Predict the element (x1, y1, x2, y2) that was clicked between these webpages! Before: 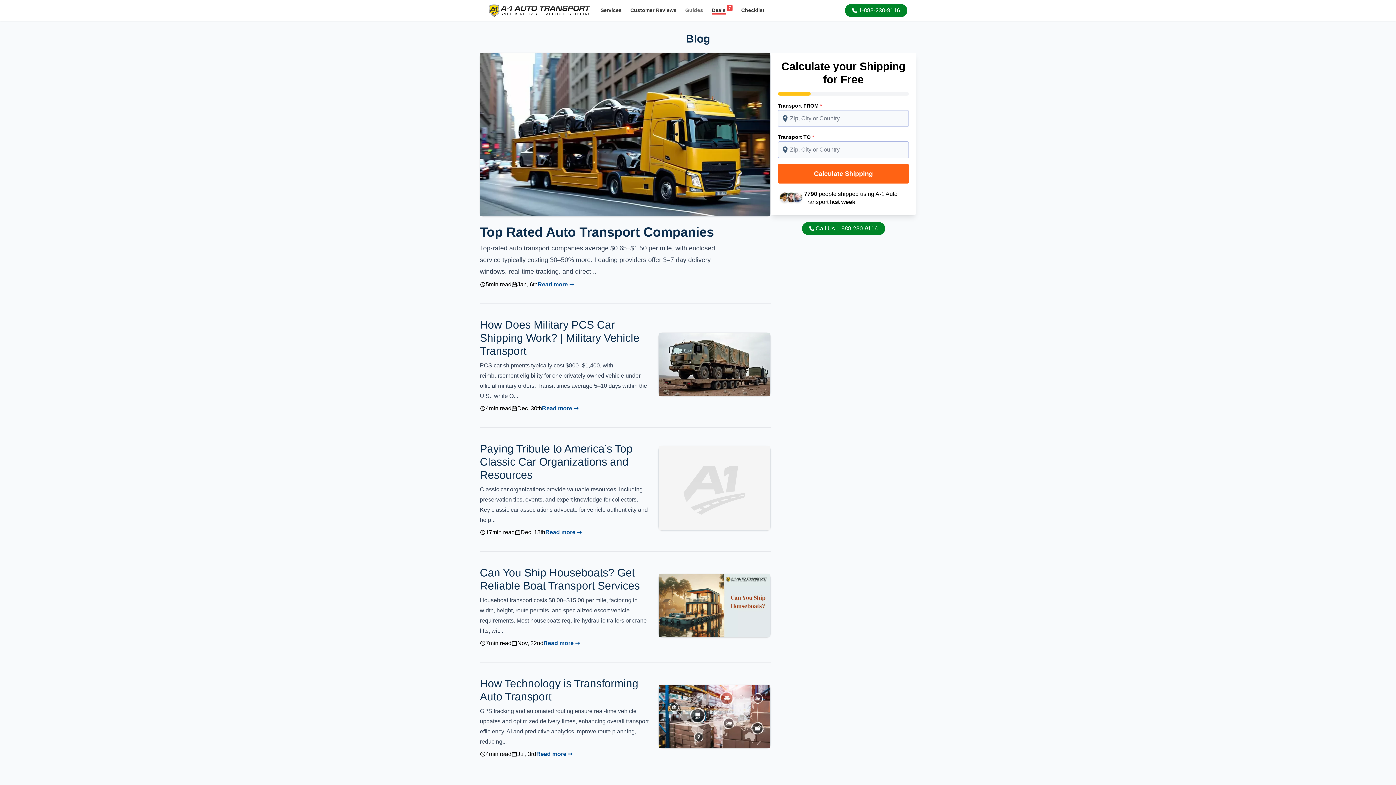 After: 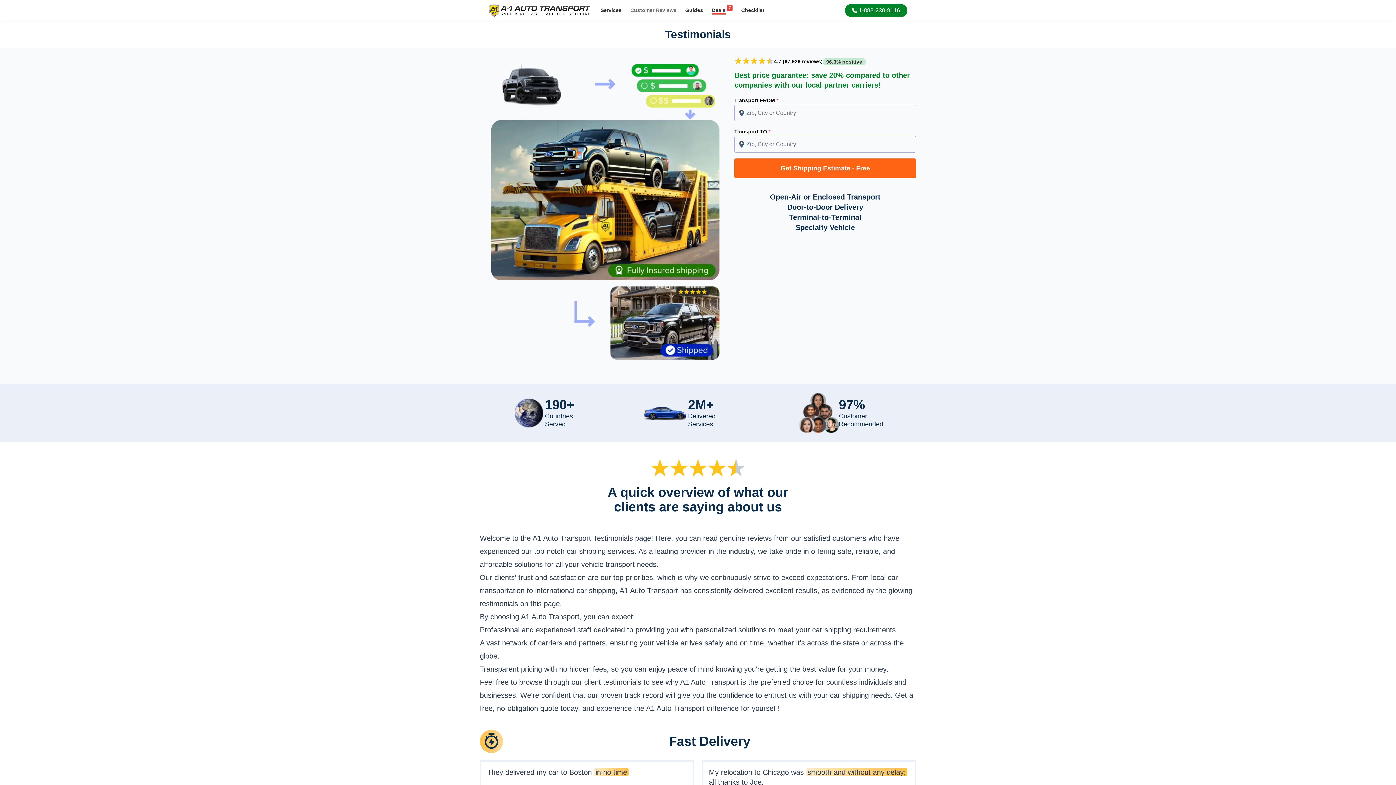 Action: label: Customer Reviews bbox: (626, 2, 681, 18)